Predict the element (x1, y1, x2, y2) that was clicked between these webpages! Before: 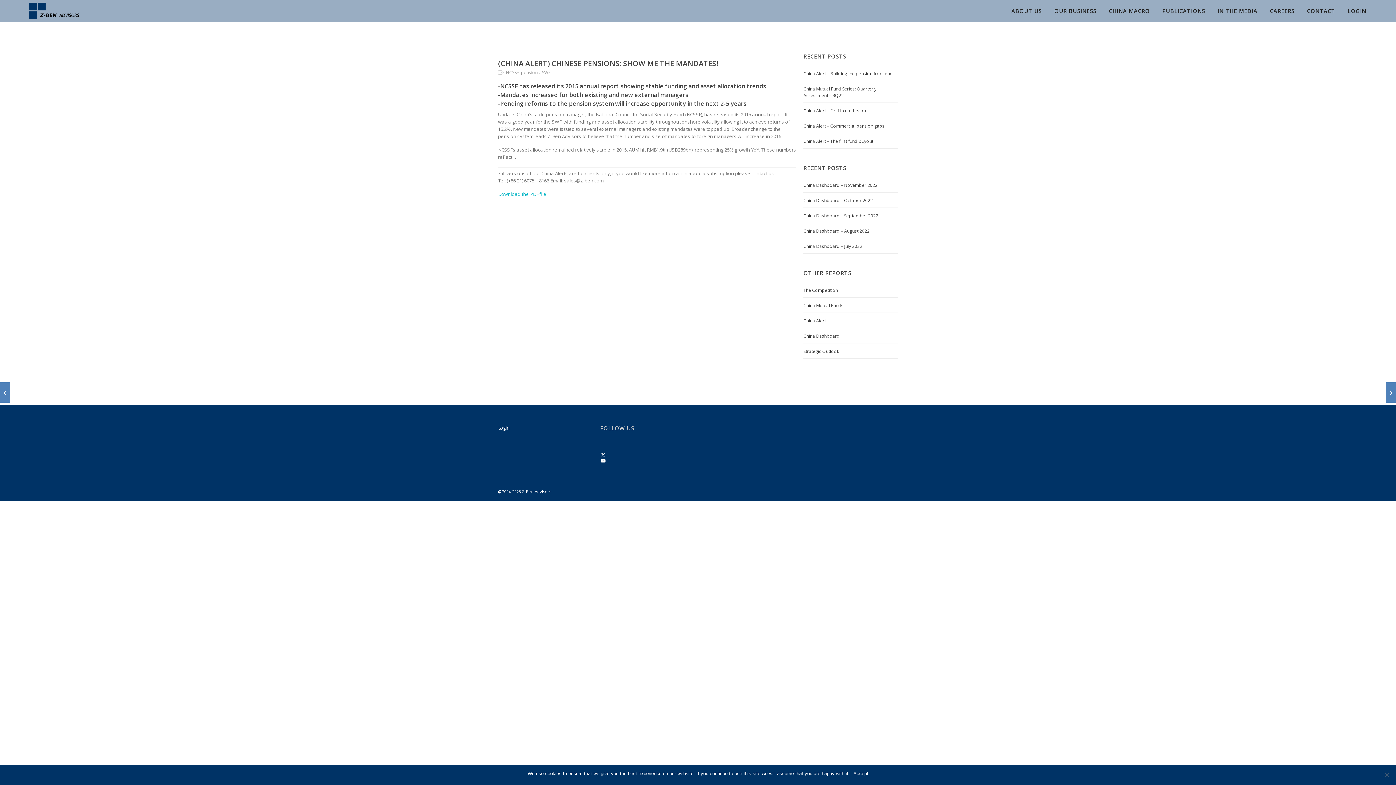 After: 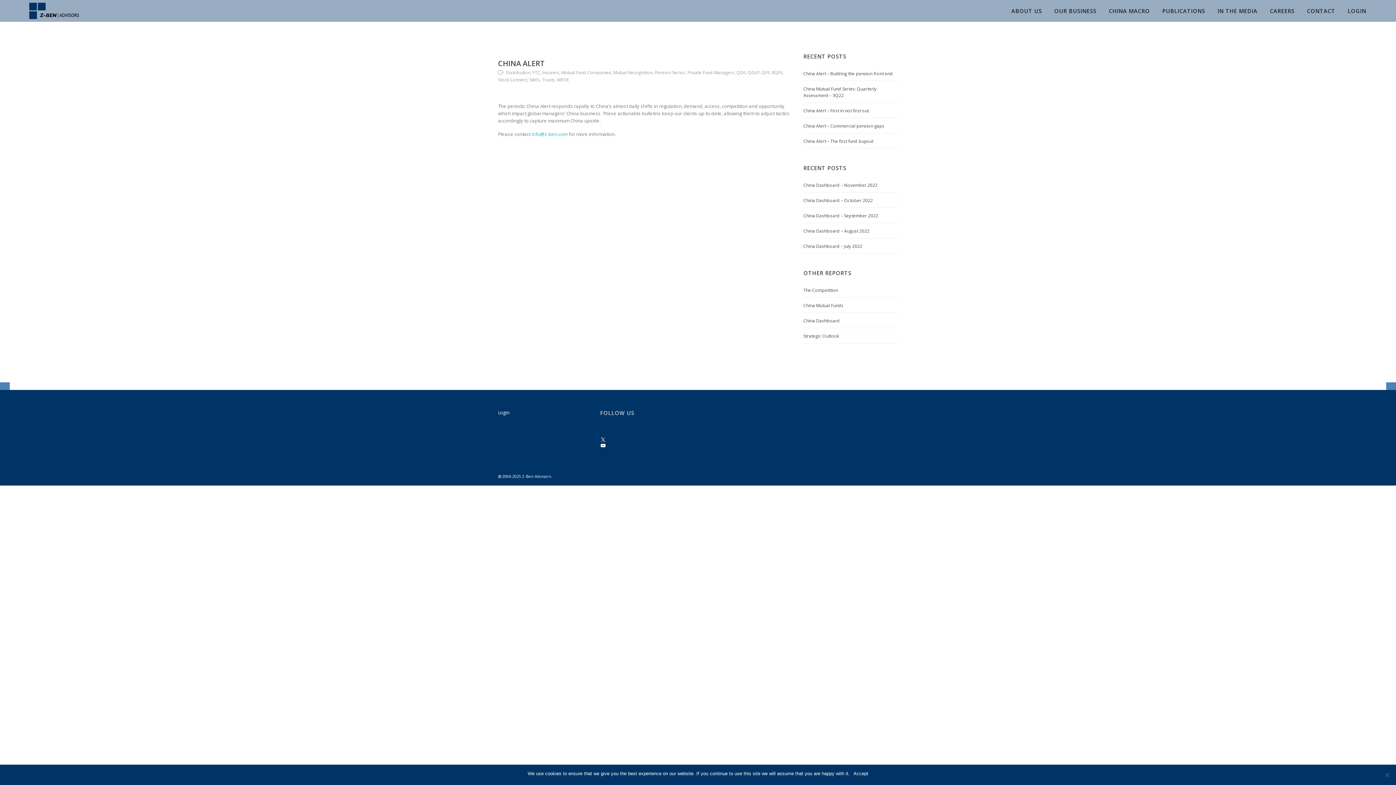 Action: bbox: (803, 317, 826, 324) label: China Alert